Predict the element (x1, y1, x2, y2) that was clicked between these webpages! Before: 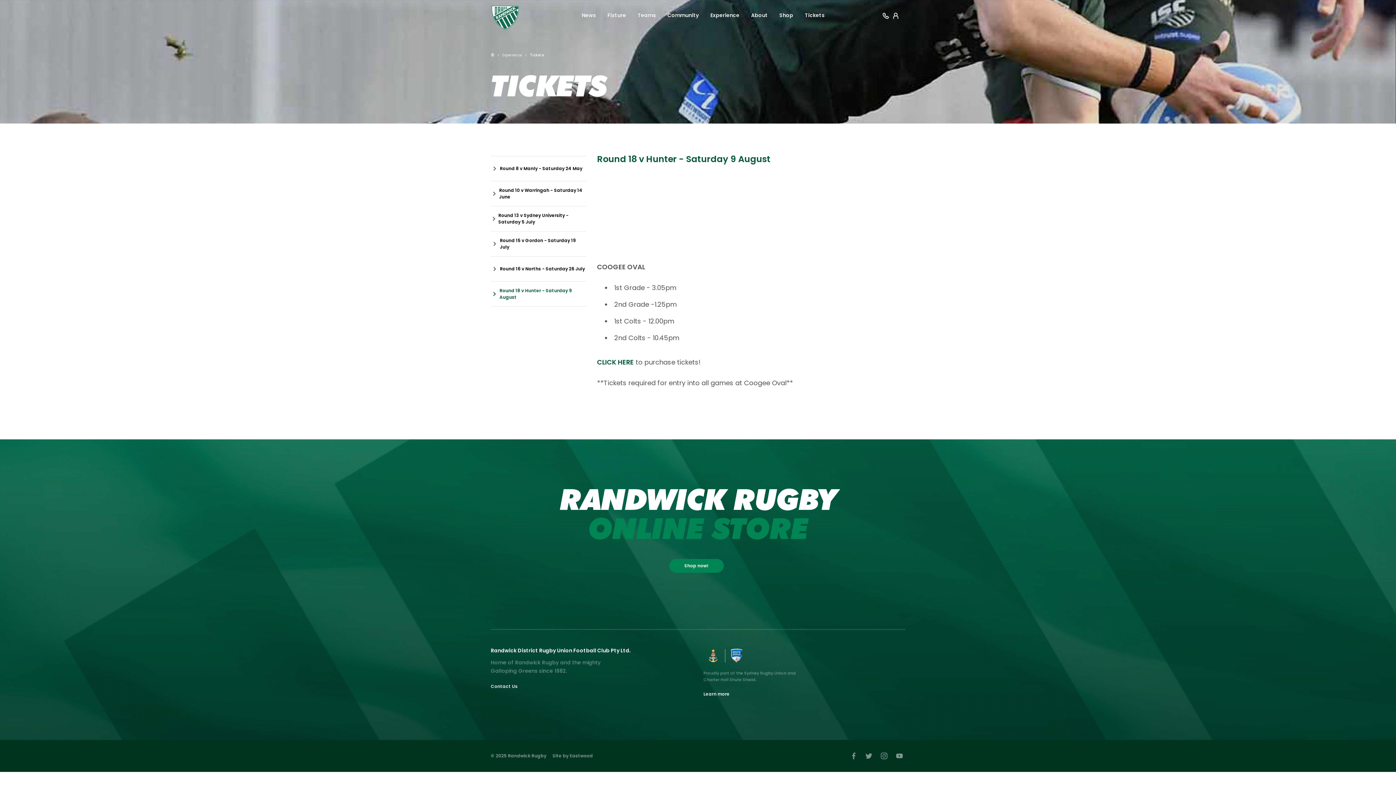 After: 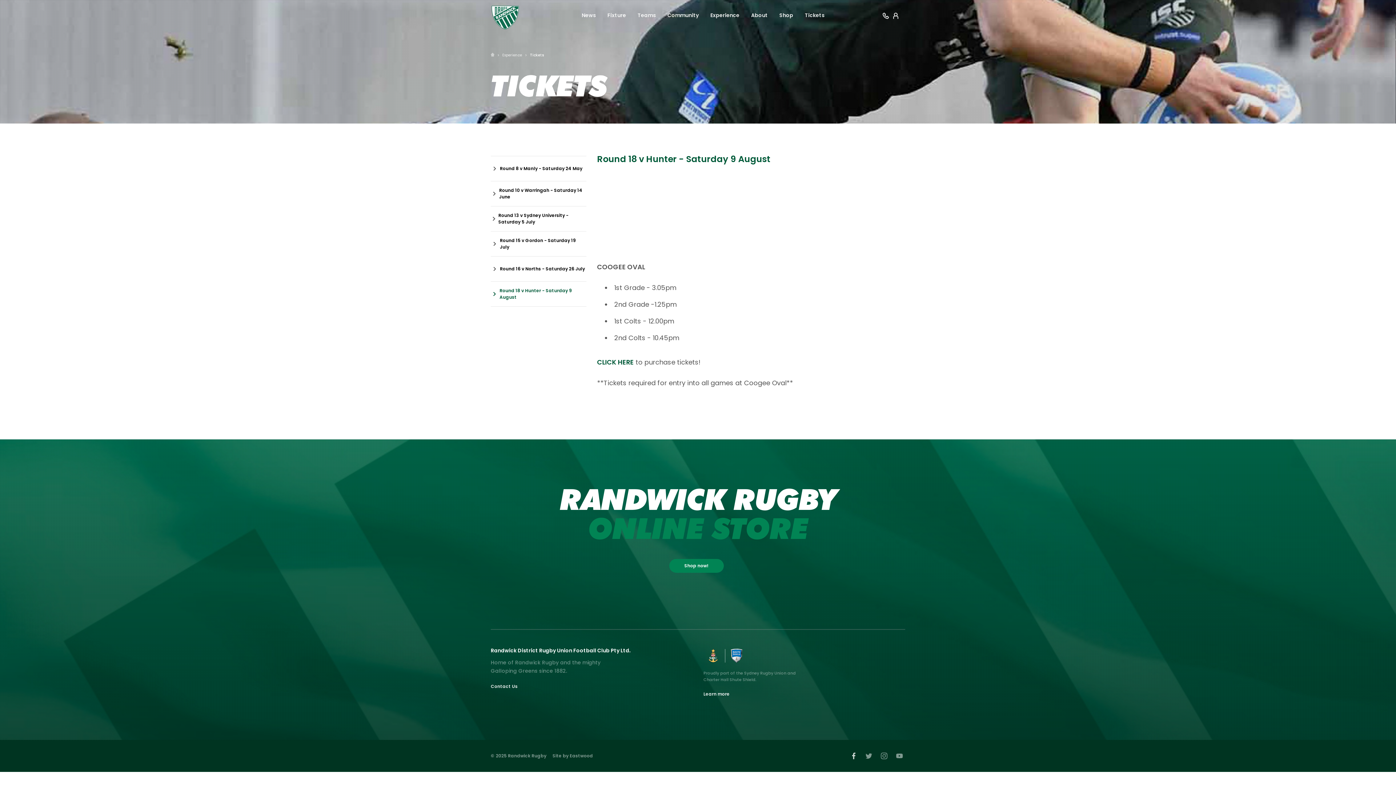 Action: bbox: (848, 750, 859, 762)